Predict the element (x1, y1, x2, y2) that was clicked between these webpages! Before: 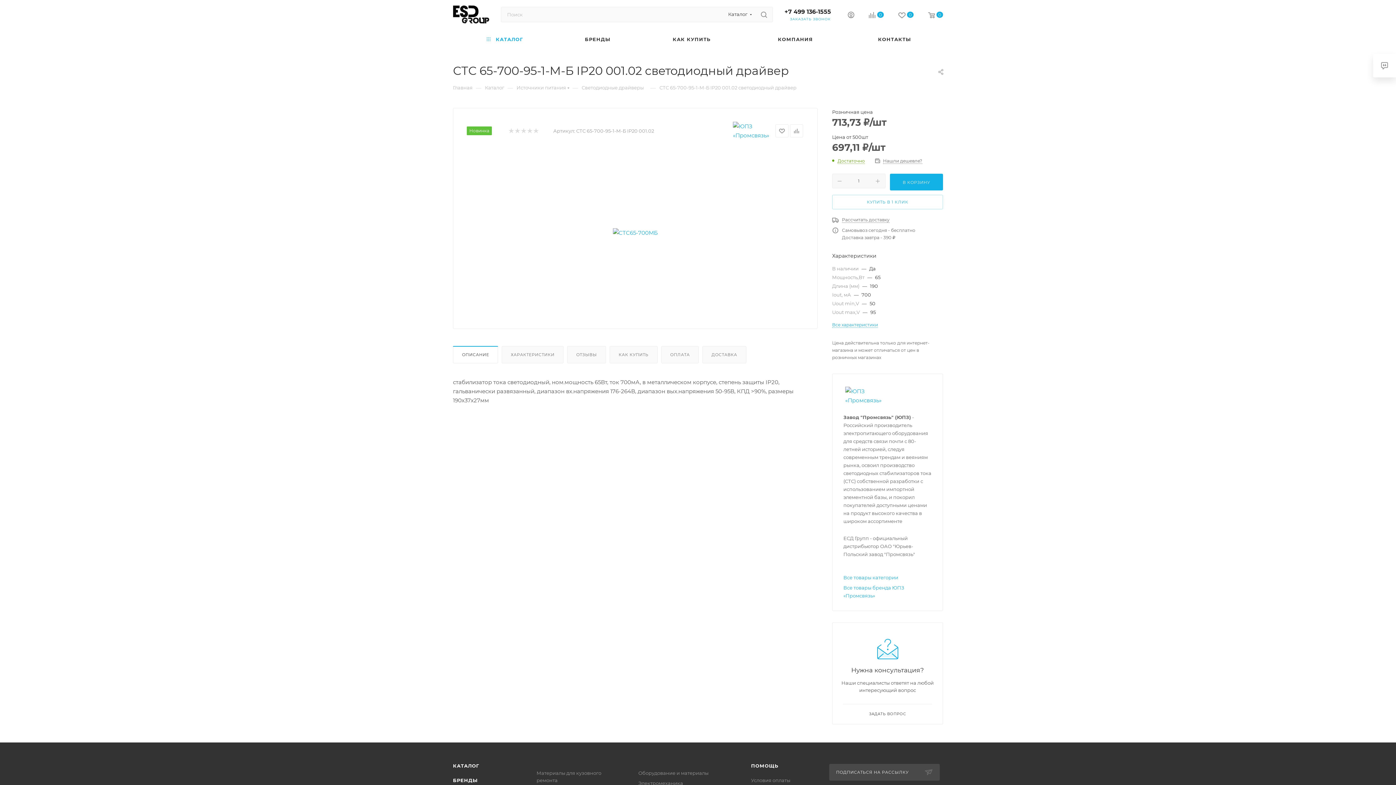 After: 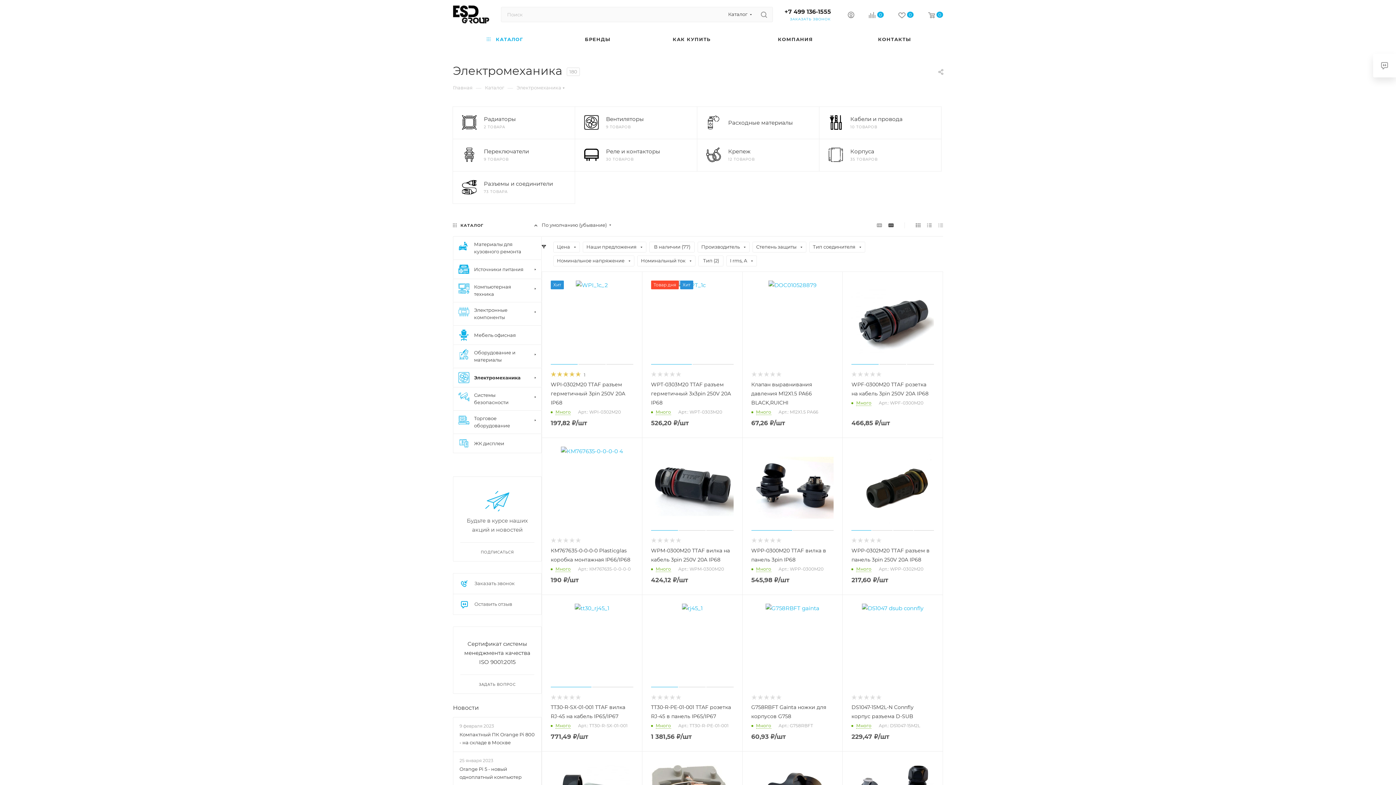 Action: label: Электромеханика bbox: (638, 780, 683, 786)